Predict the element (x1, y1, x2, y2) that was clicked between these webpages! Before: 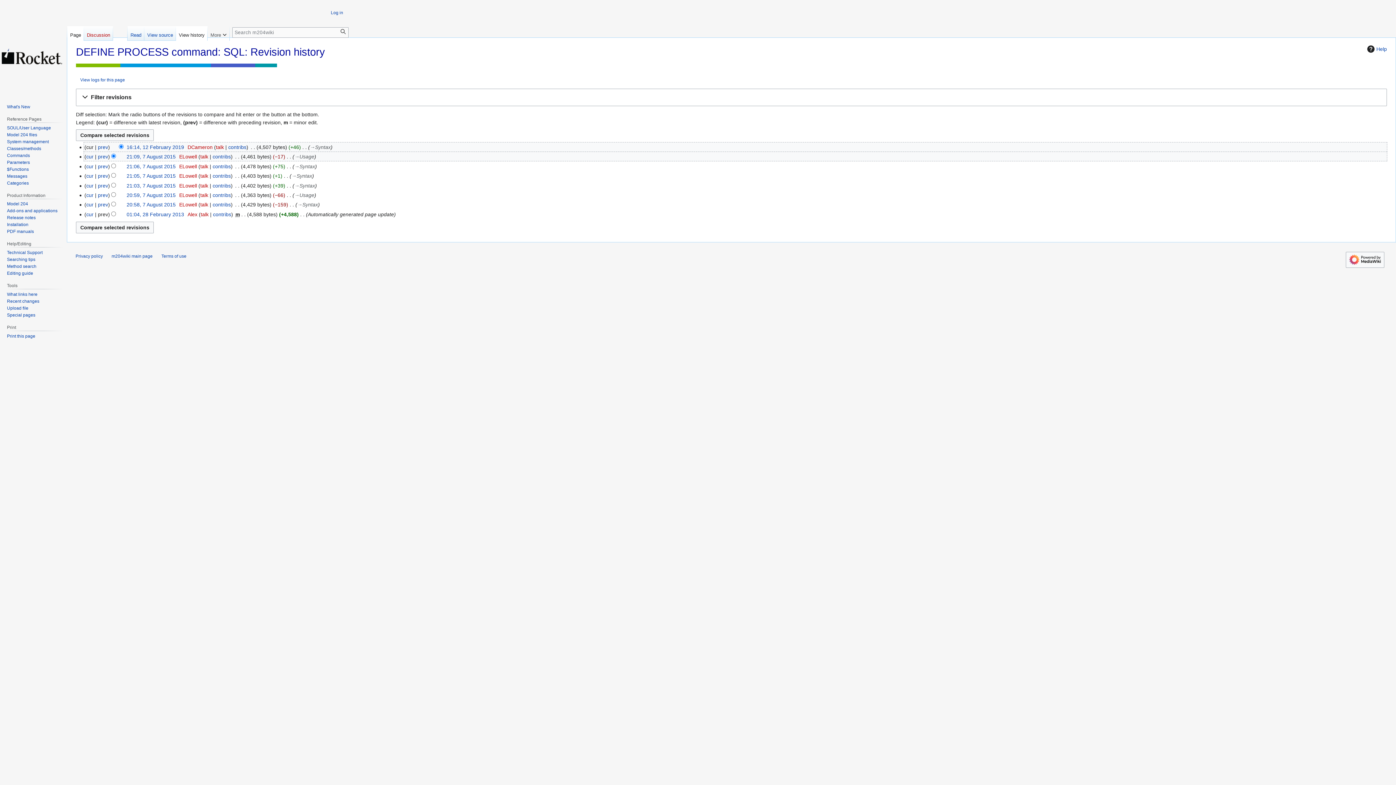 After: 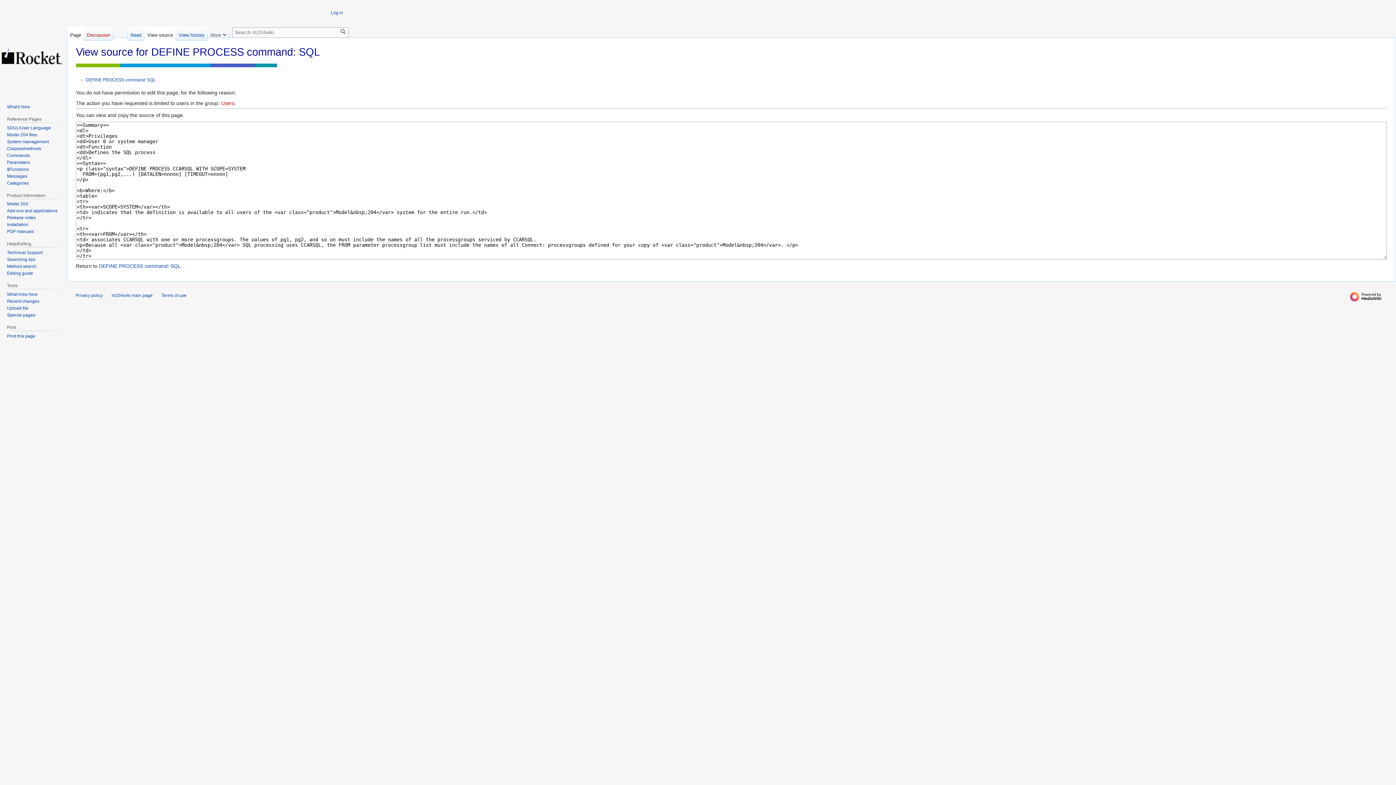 Action: bbox: (144, 26, 176, 40) label: View source